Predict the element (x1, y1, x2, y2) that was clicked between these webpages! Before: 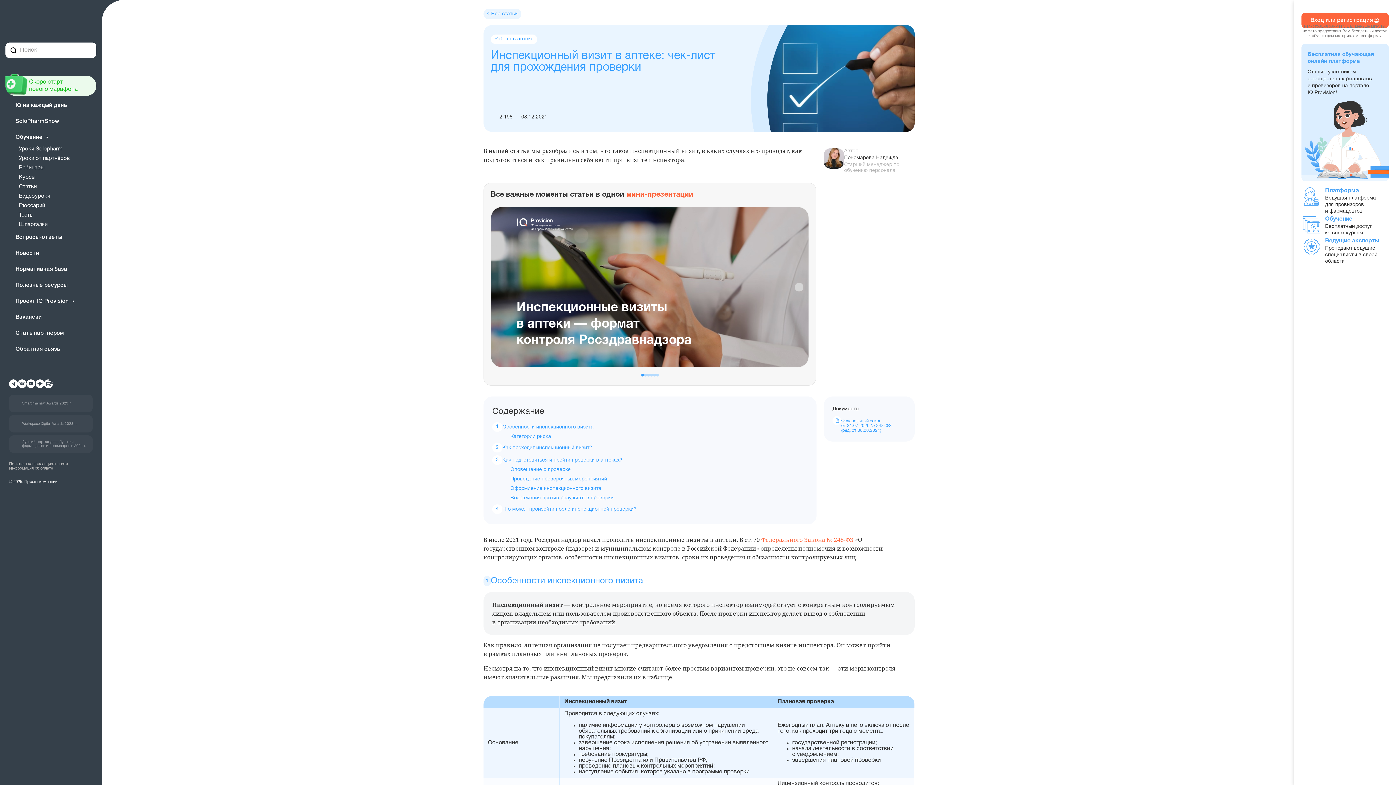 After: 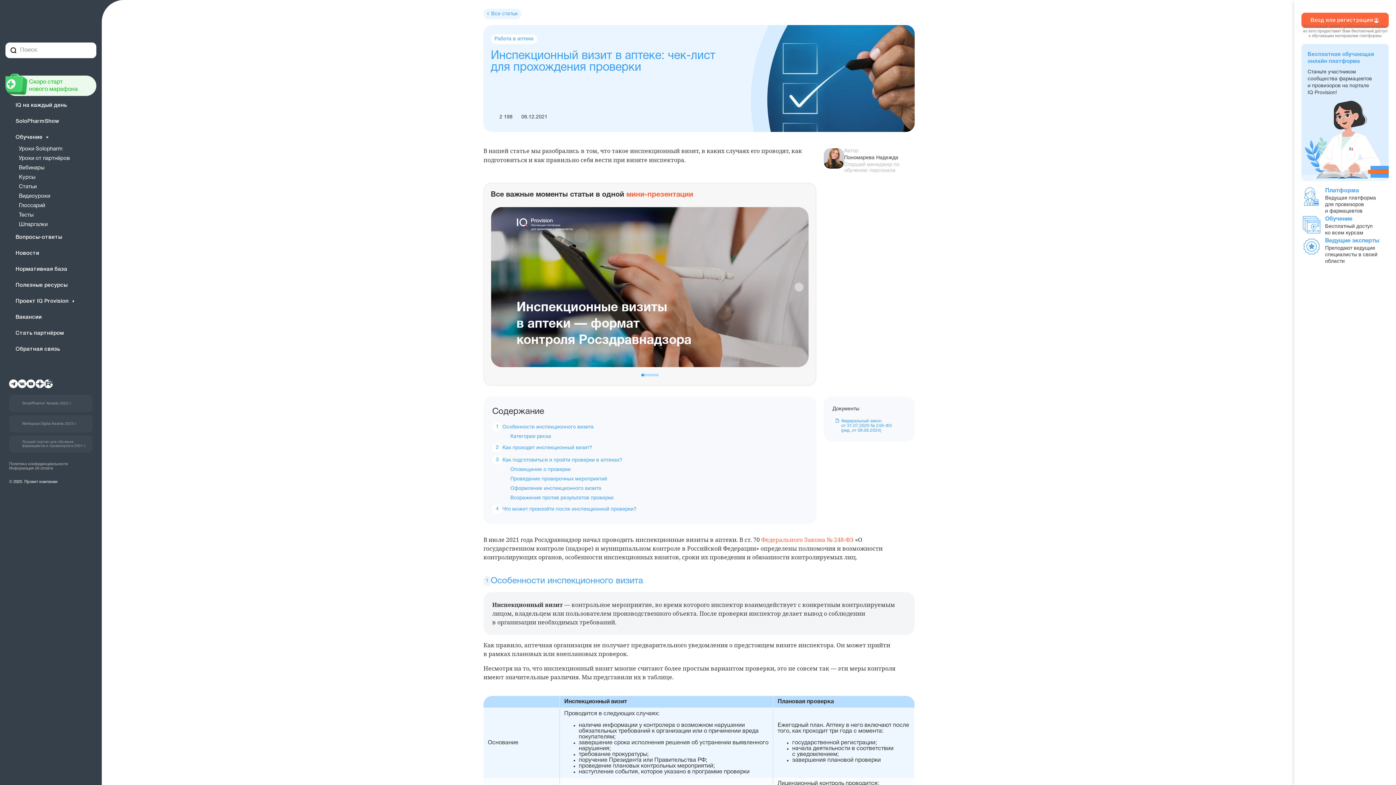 Action: label: Автор
Пономарева Надежда
Старший менеджер по обучению персонала bbox: (824, 148, 914, 173)